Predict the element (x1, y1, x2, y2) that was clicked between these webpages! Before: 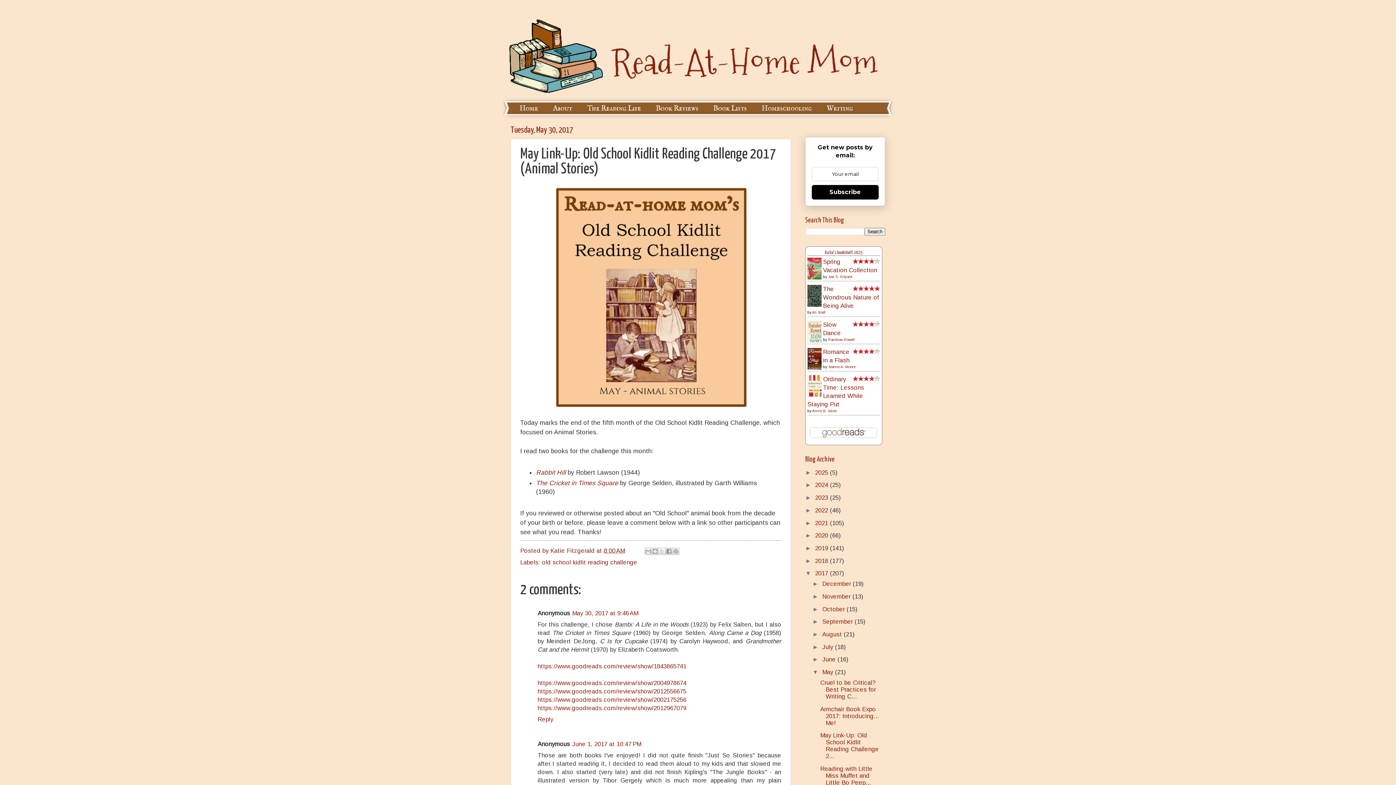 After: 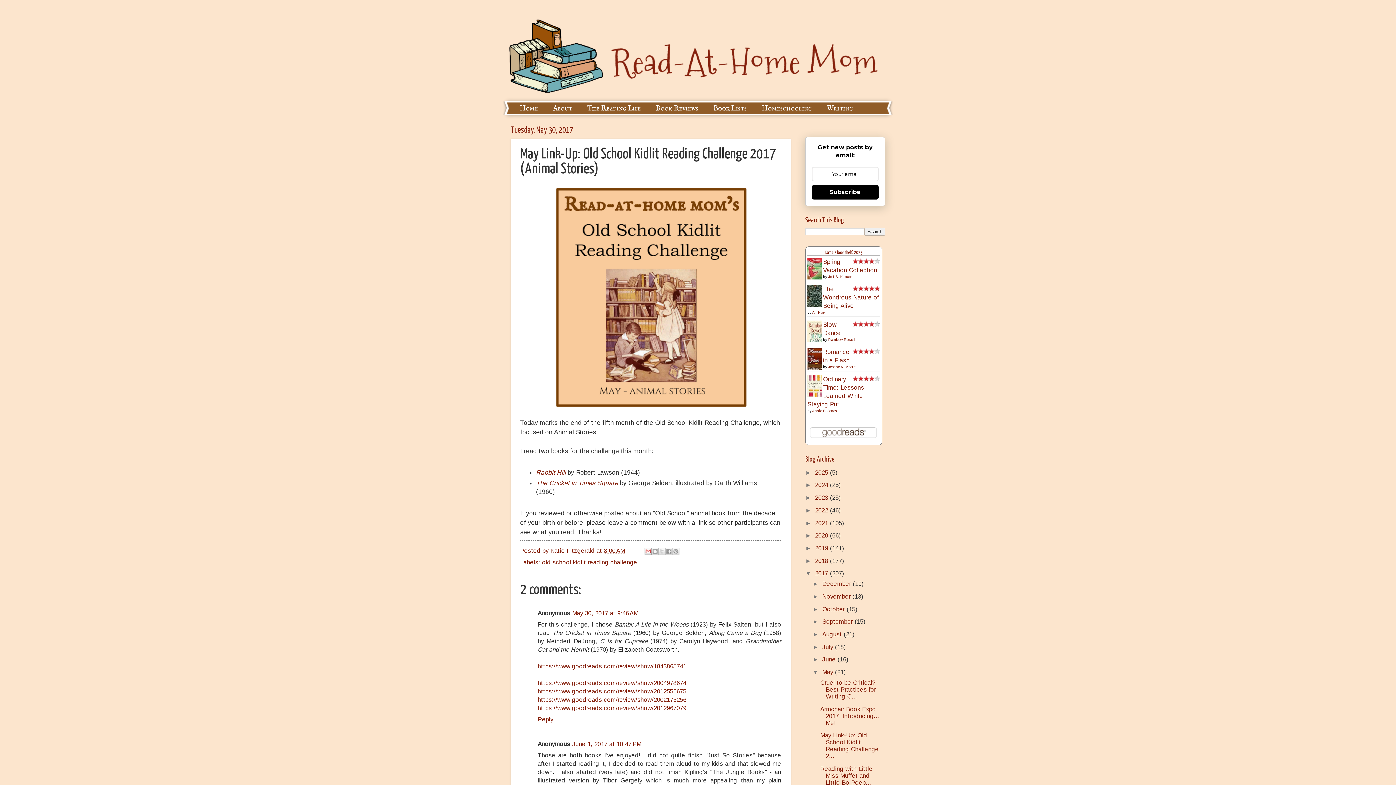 Action: label: Email This bbox: (644, 547, 651, 555)